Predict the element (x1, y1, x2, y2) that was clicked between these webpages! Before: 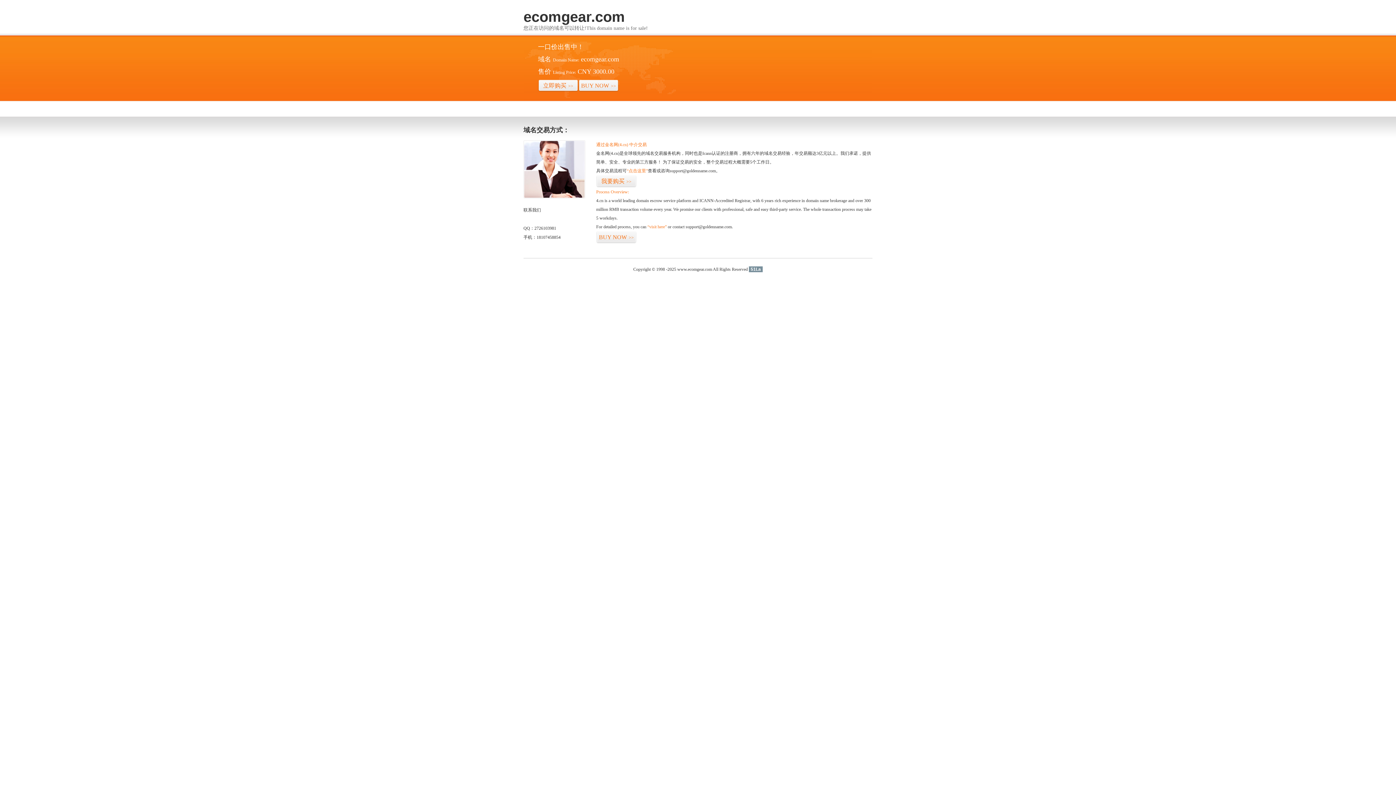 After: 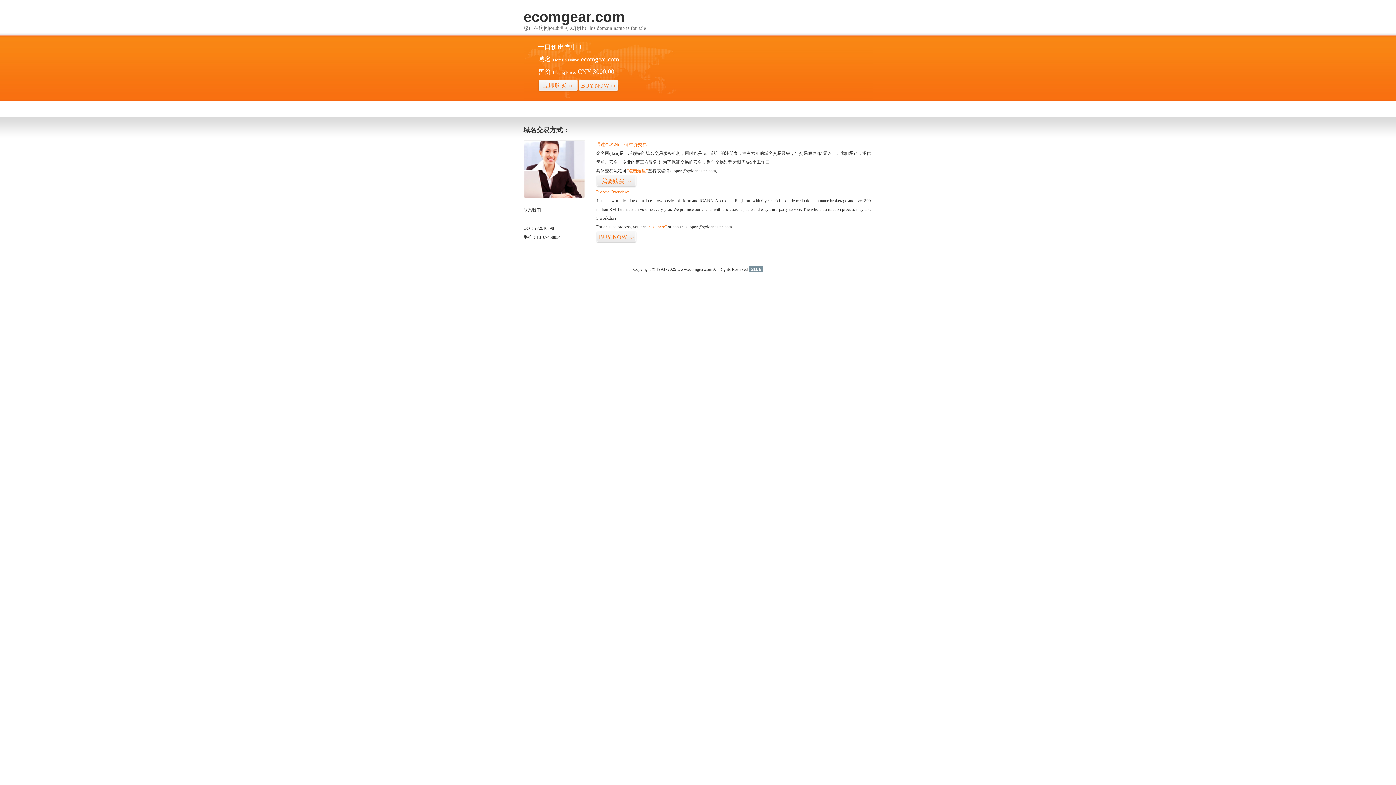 Action: bbox: (749, 266, 762, 272) label: 51La